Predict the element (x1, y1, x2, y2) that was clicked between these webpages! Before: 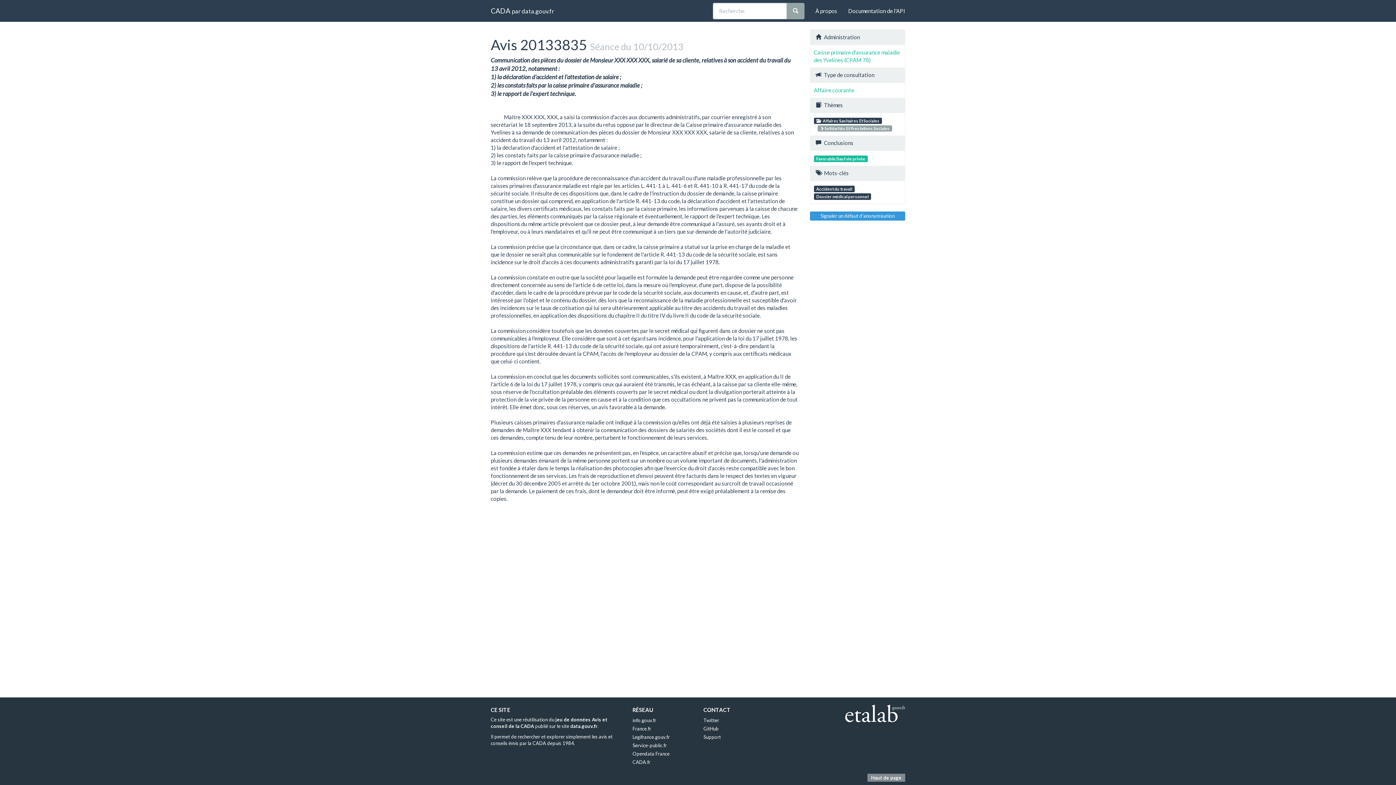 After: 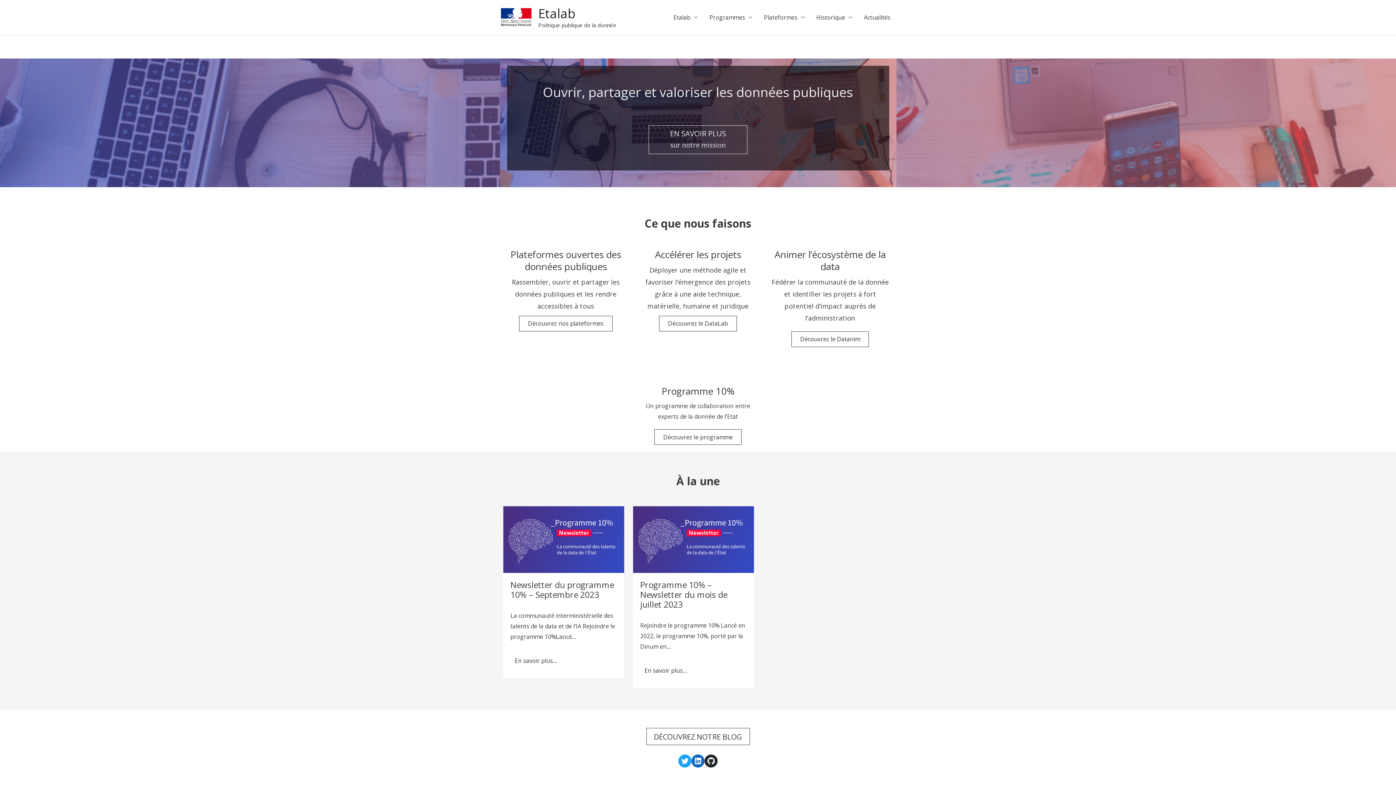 Action: bbox: (845, 708, 905, 713)